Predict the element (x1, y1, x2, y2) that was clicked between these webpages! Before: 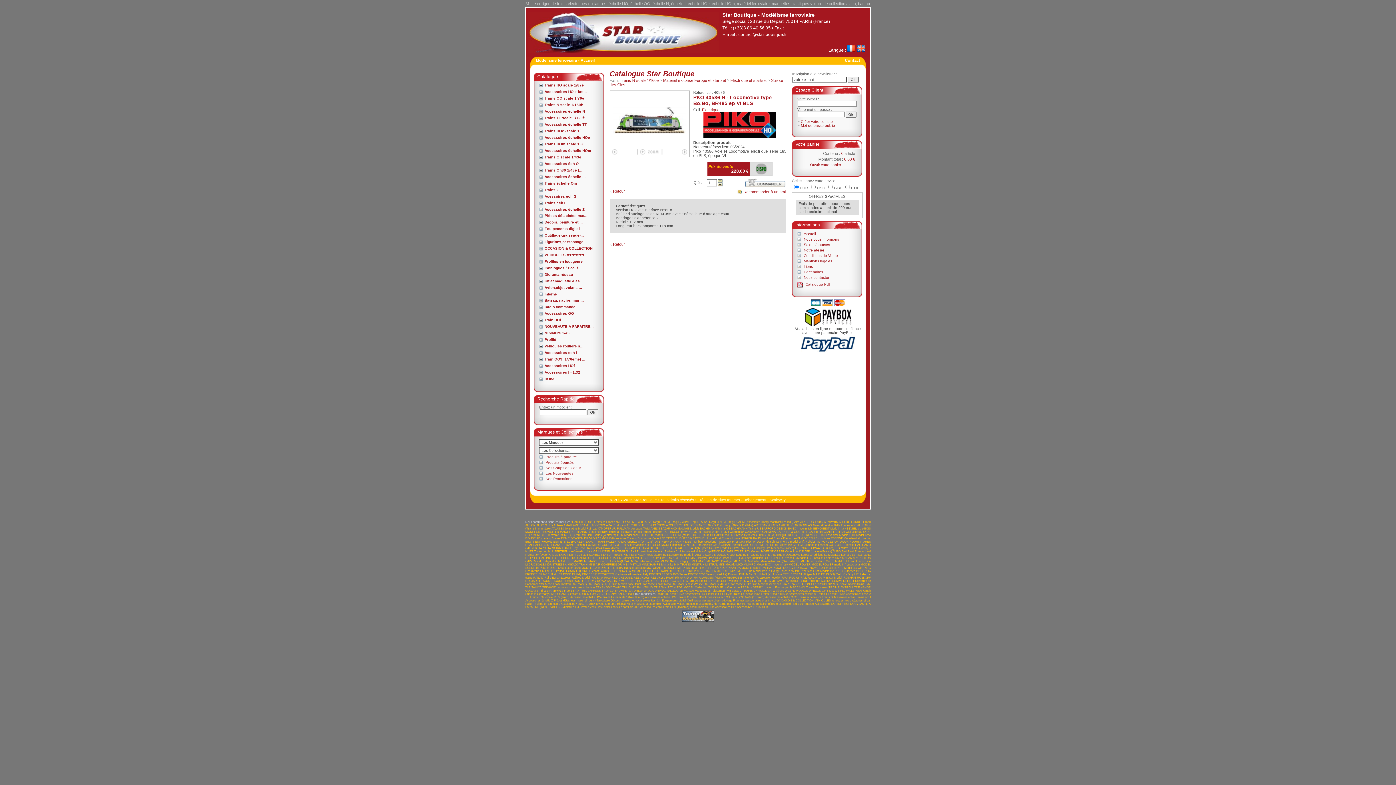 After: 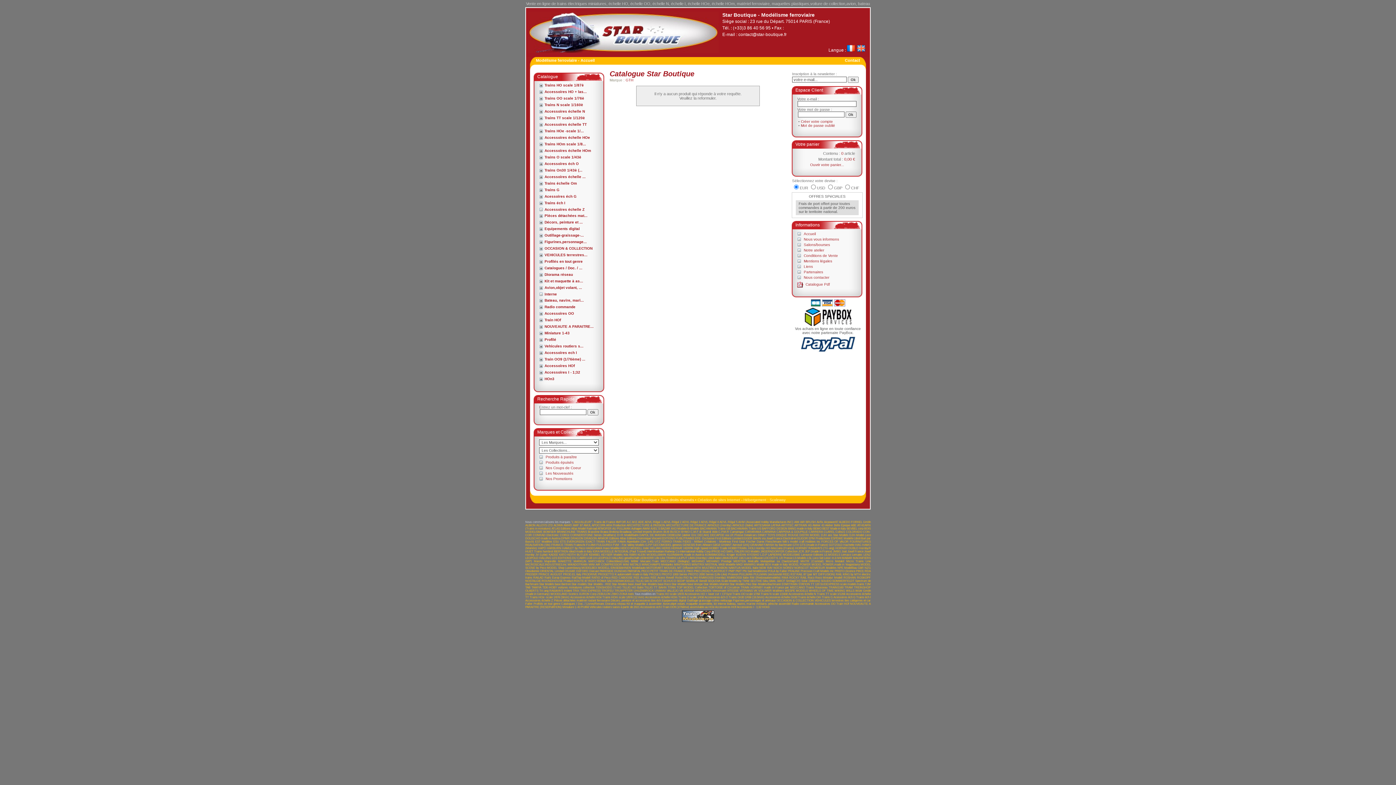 Action: label: GTH bbox: (792, 543, 799, 546)